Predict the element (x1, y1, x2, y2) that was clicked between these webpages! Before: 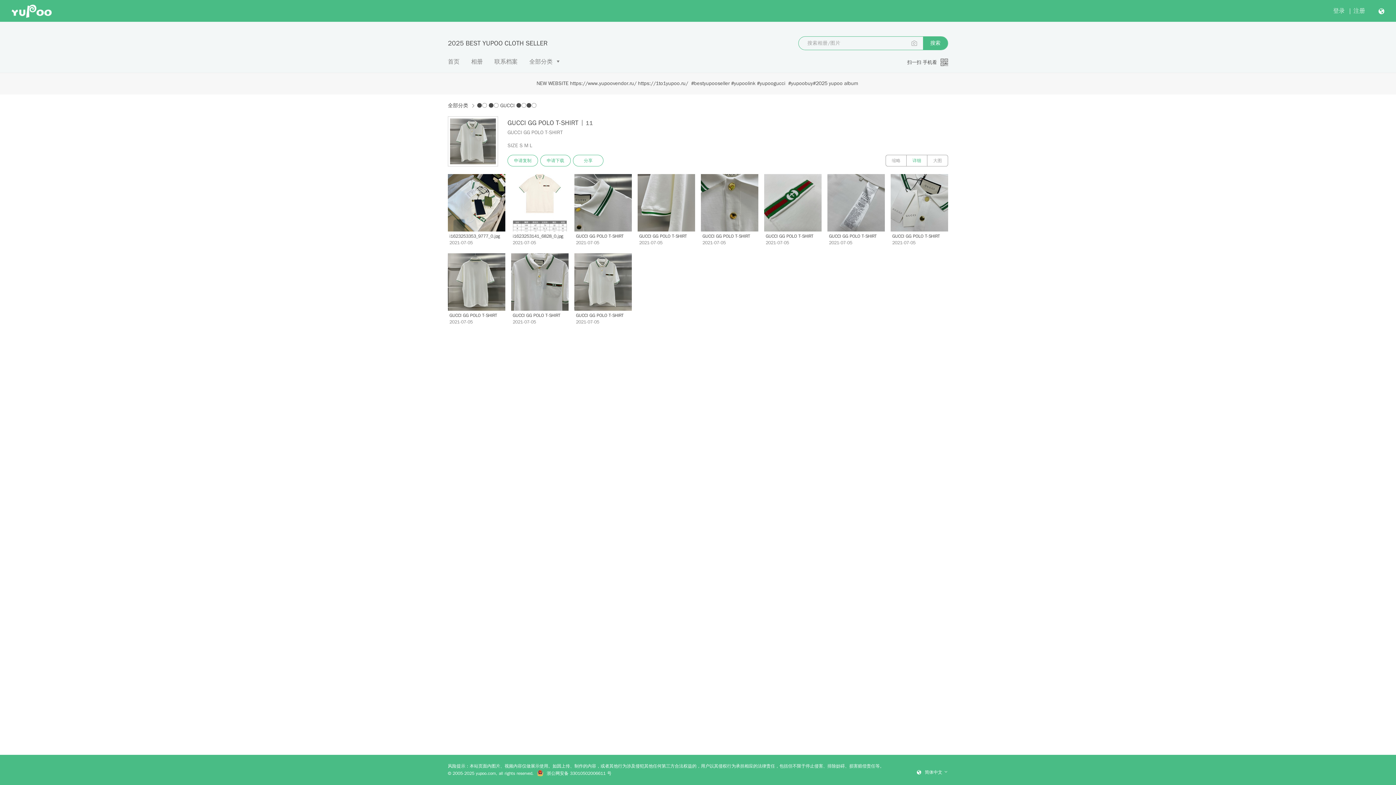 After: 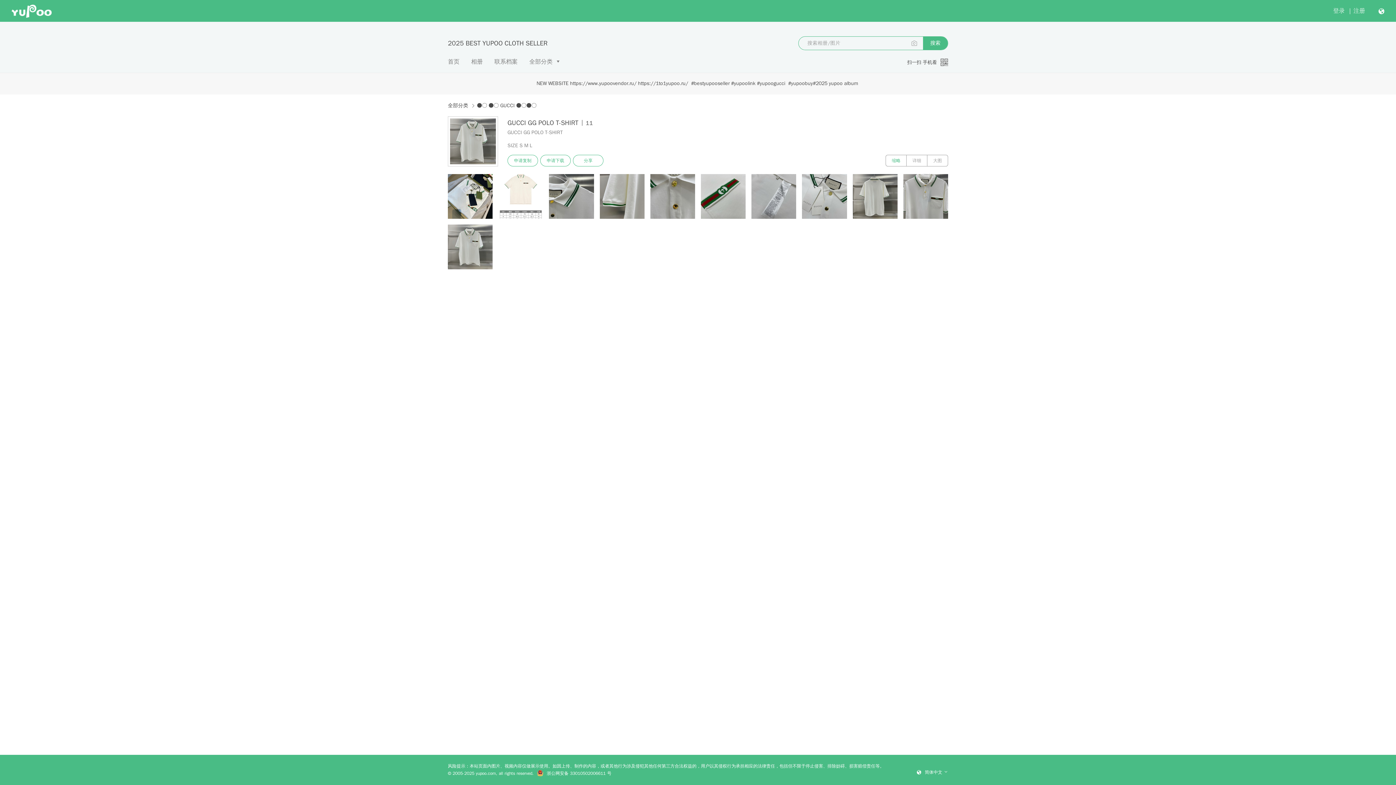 Action: label: 缩略 bbox: (885, 154, 906, 166)